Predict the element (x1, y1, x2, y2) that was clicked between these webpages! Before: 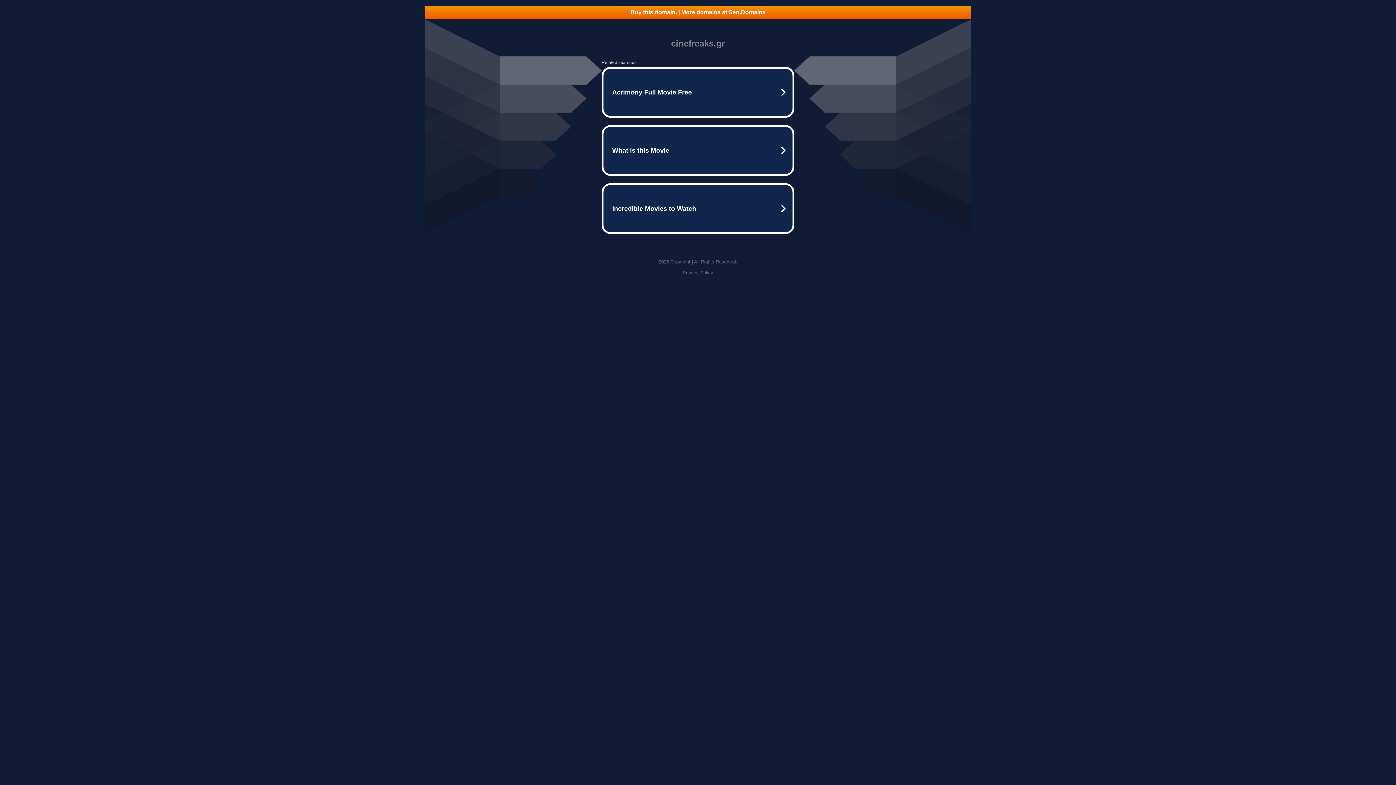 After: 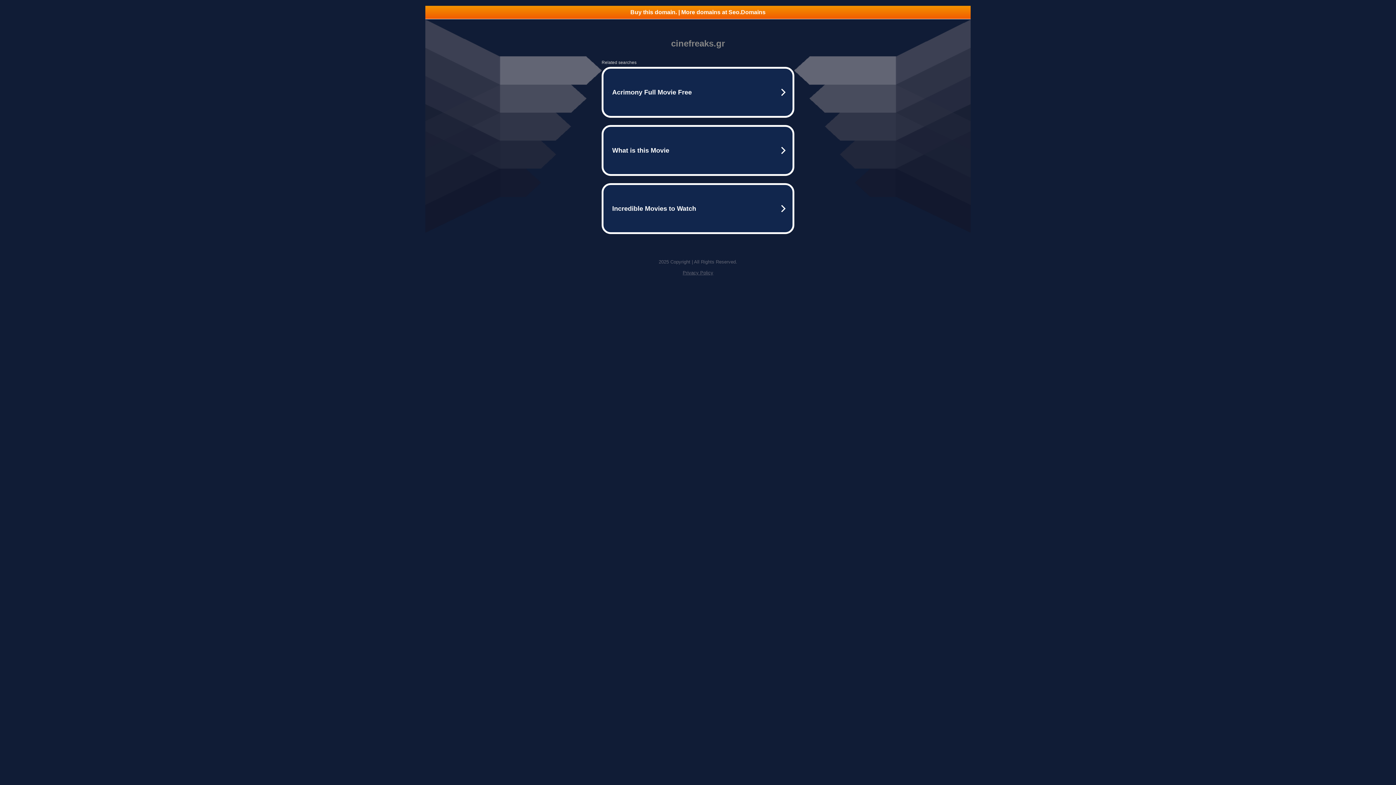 Action: label: Privacy Policy bbox: (682, 270, 713, 275)